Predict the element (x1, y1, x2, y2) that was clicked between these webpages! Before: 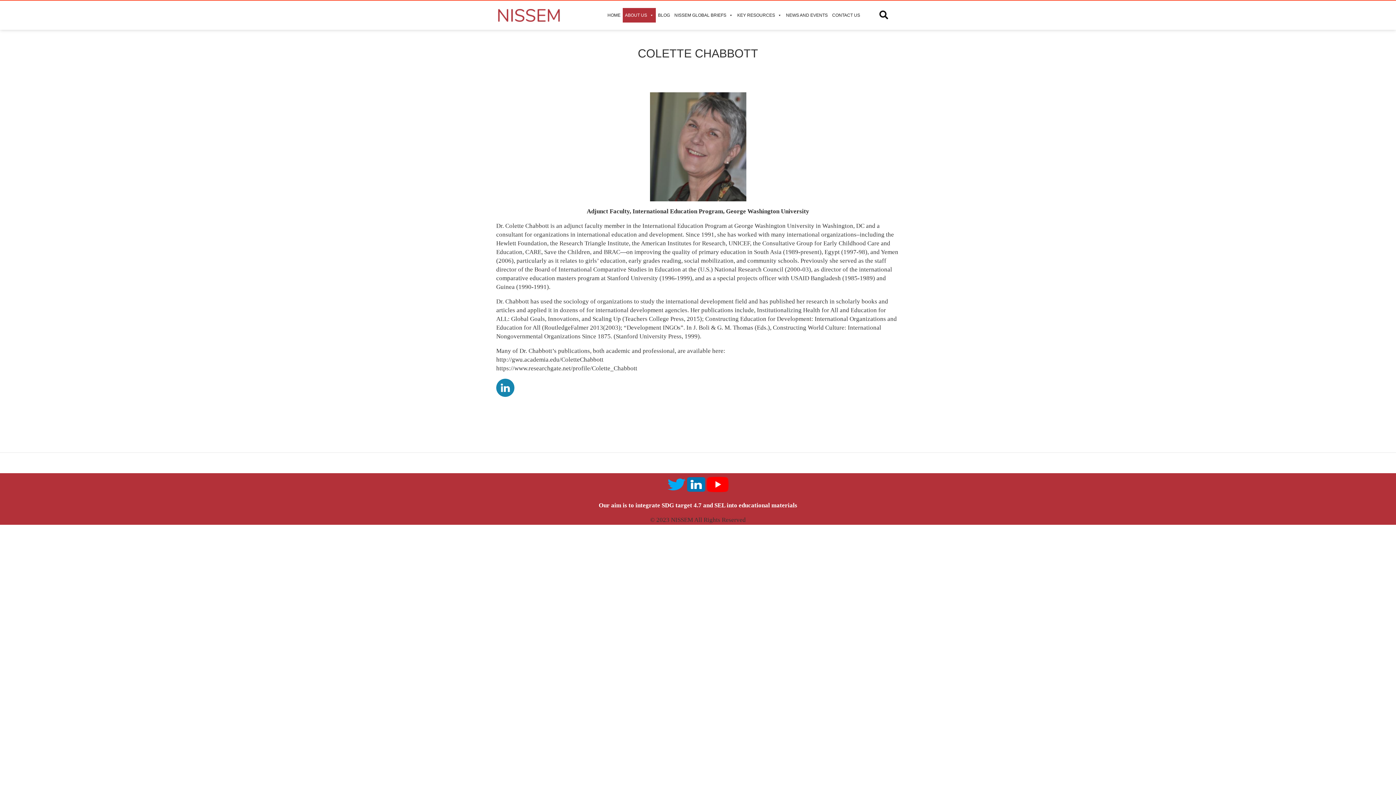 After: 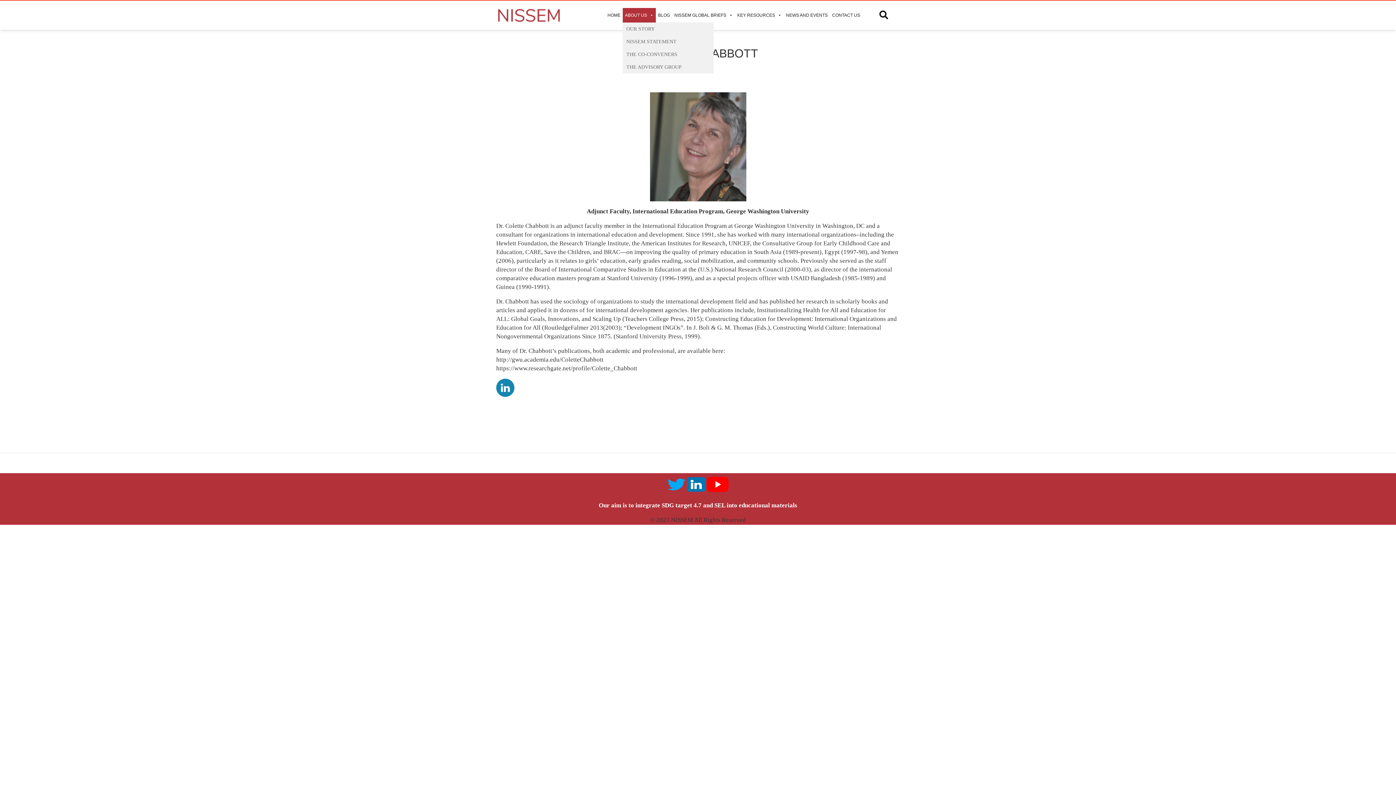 Action: label: ABOUT US bbox: (622, 8, 656, 22)